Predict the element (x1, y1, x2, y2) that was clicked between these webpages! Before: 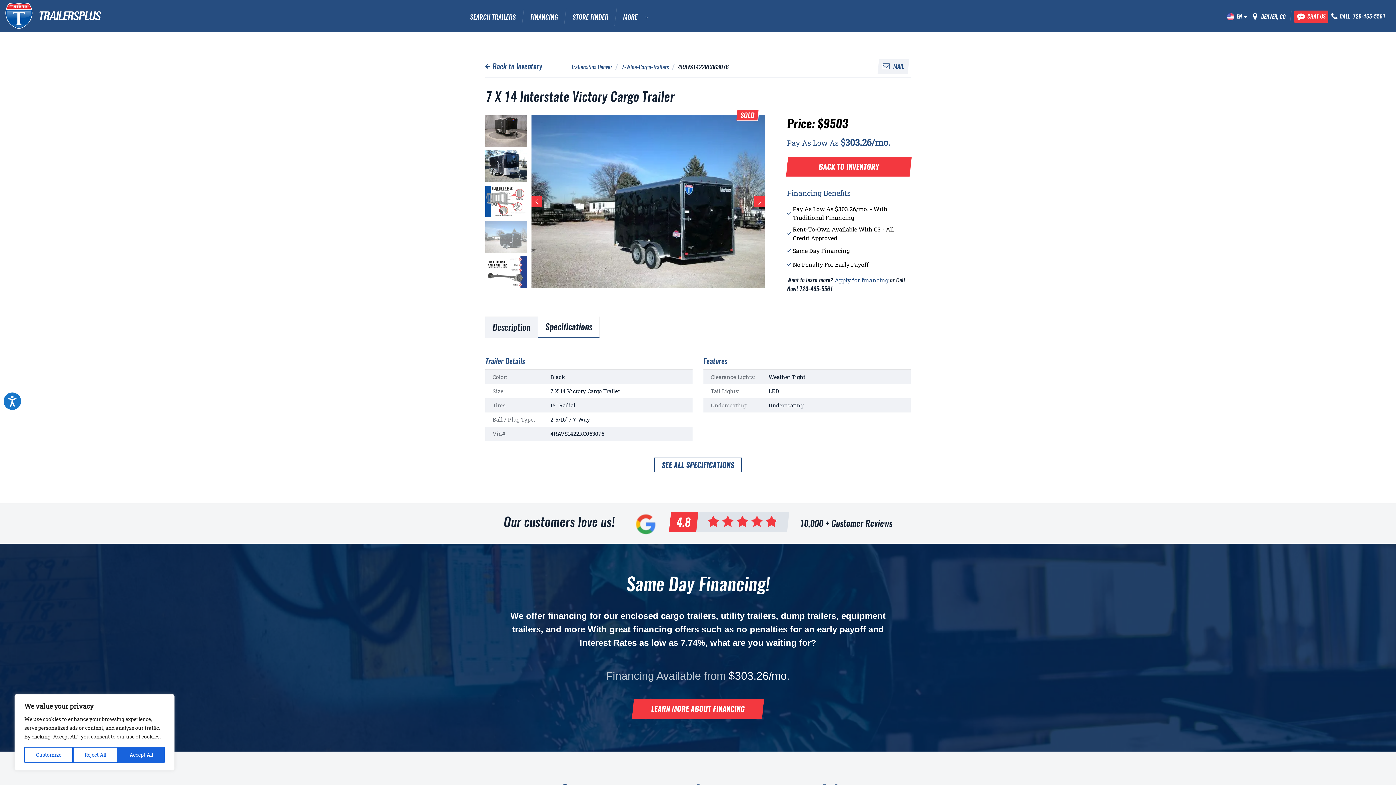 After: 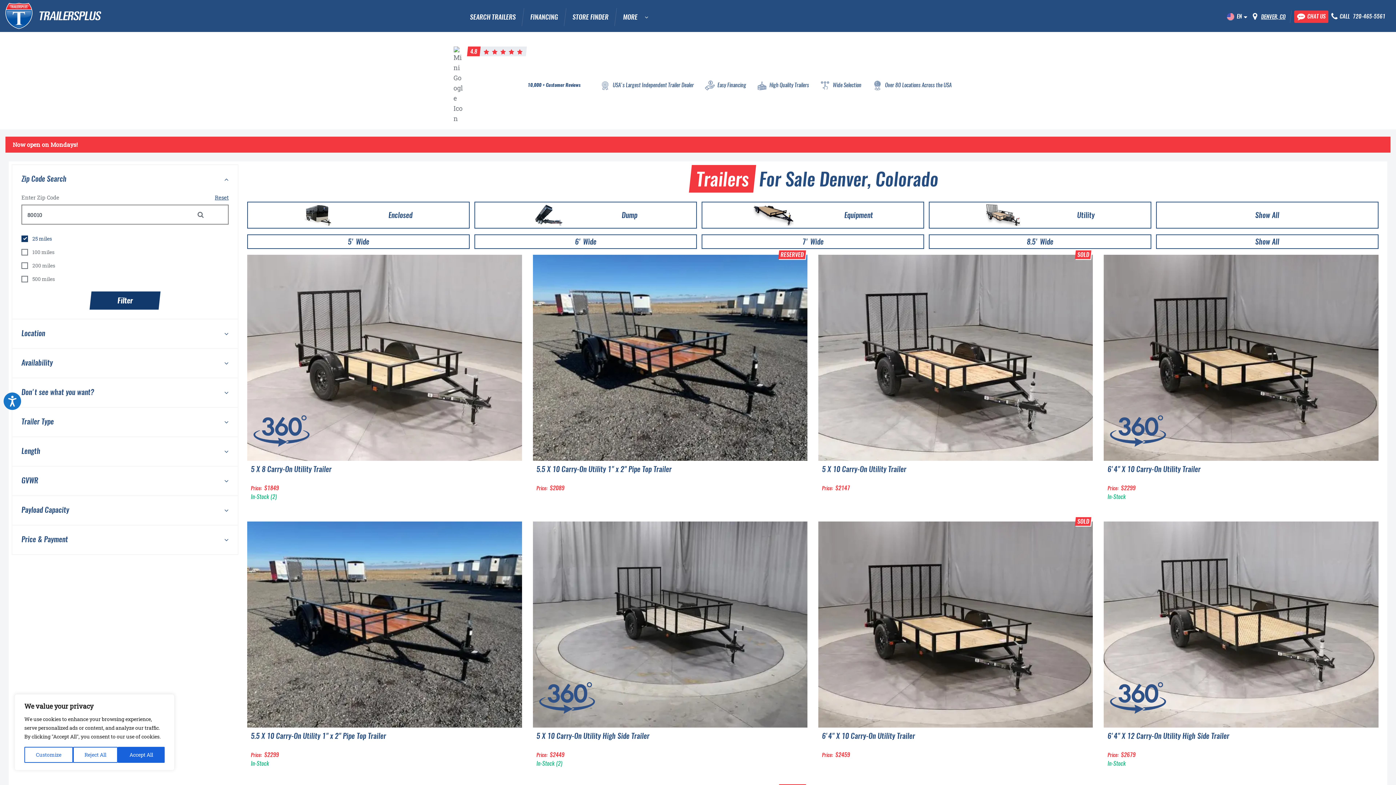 Action: label: Back to Inventory bbox: (485, 62, 542, 70)